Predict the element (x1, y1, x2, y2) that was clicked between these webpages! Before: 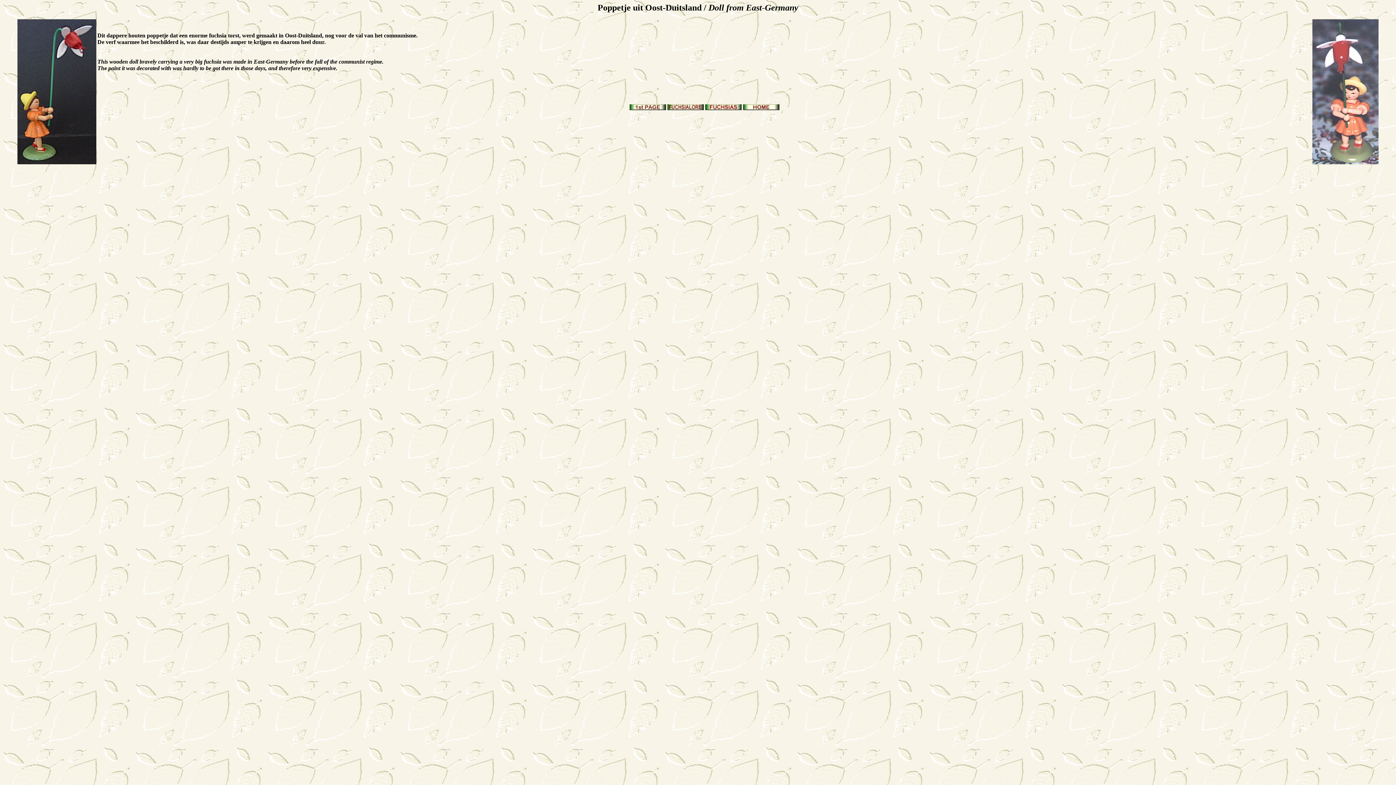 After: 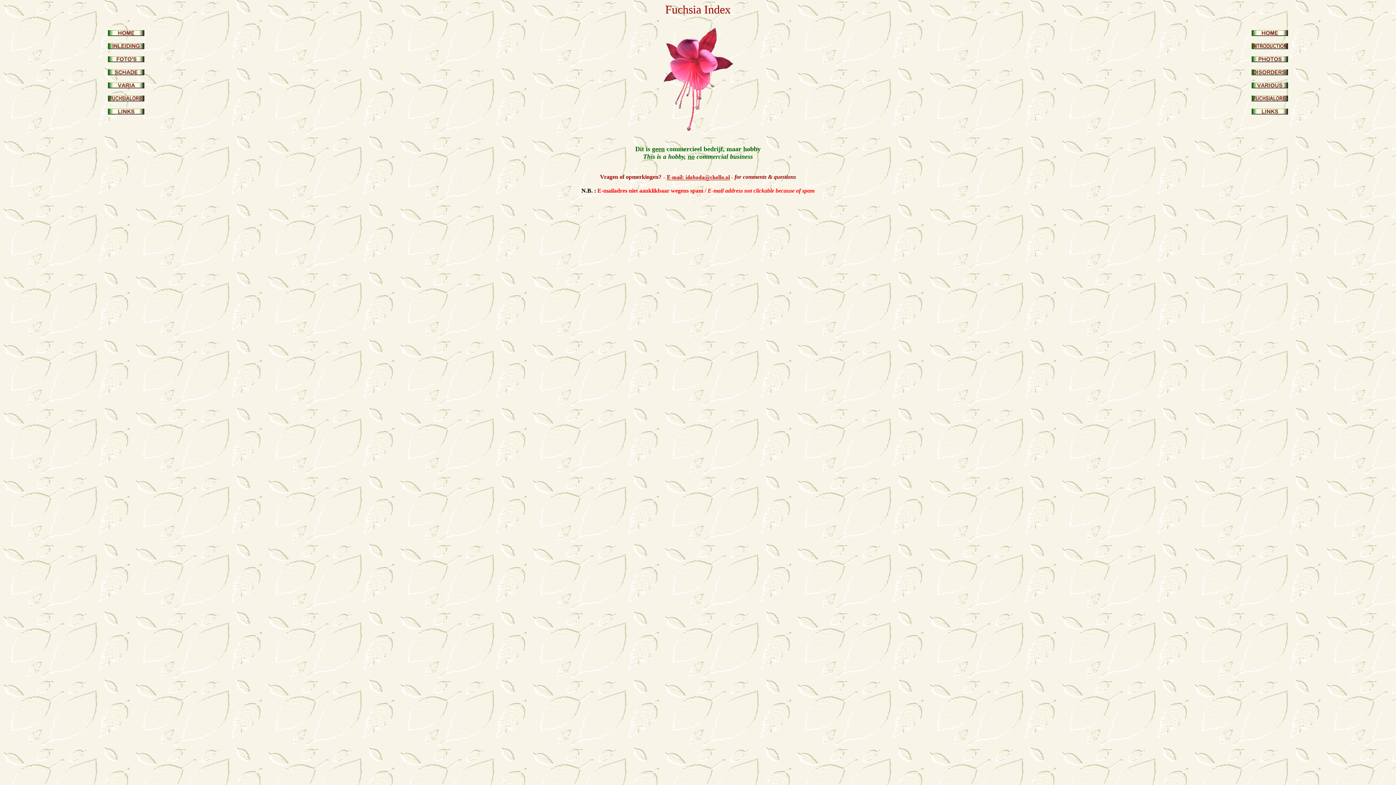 Action: bbox: (705, 105, 741, 111)